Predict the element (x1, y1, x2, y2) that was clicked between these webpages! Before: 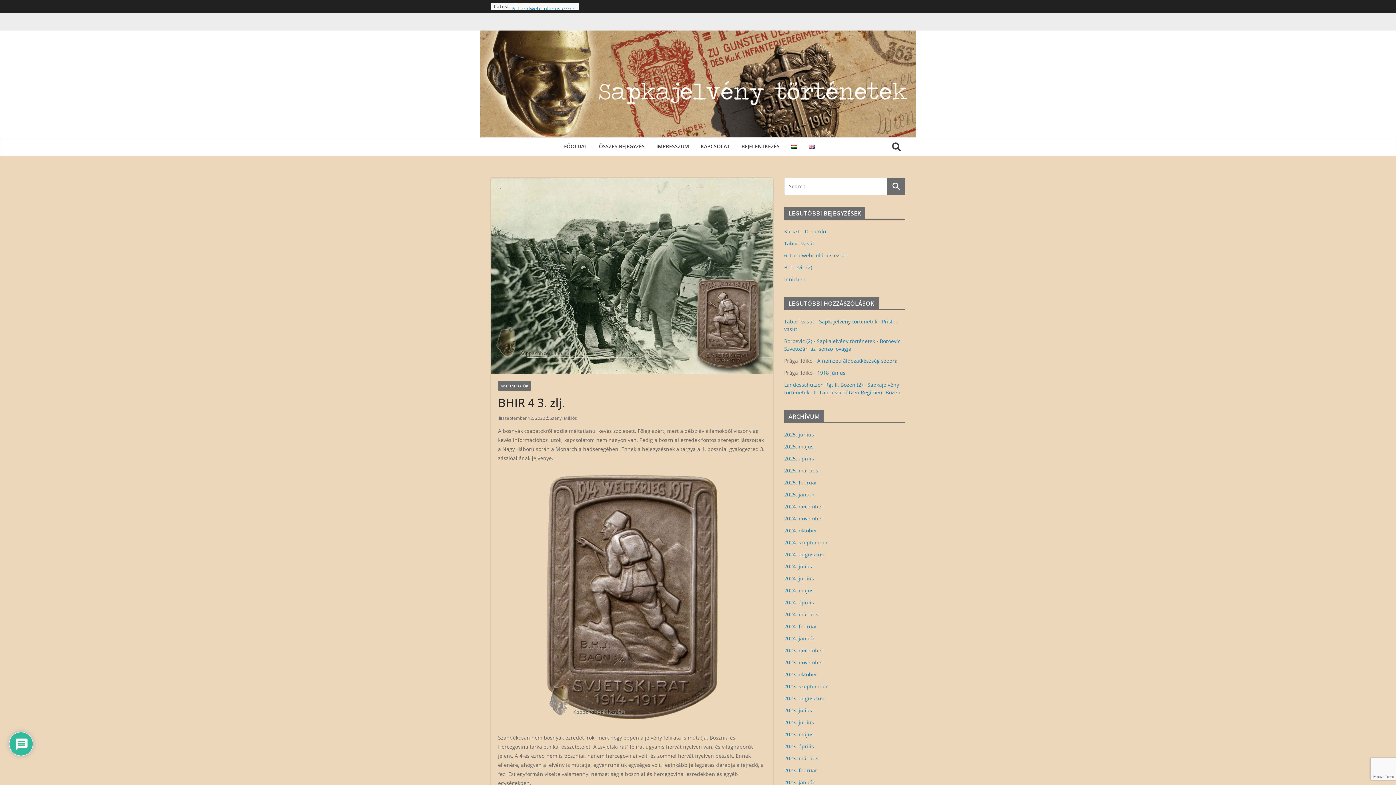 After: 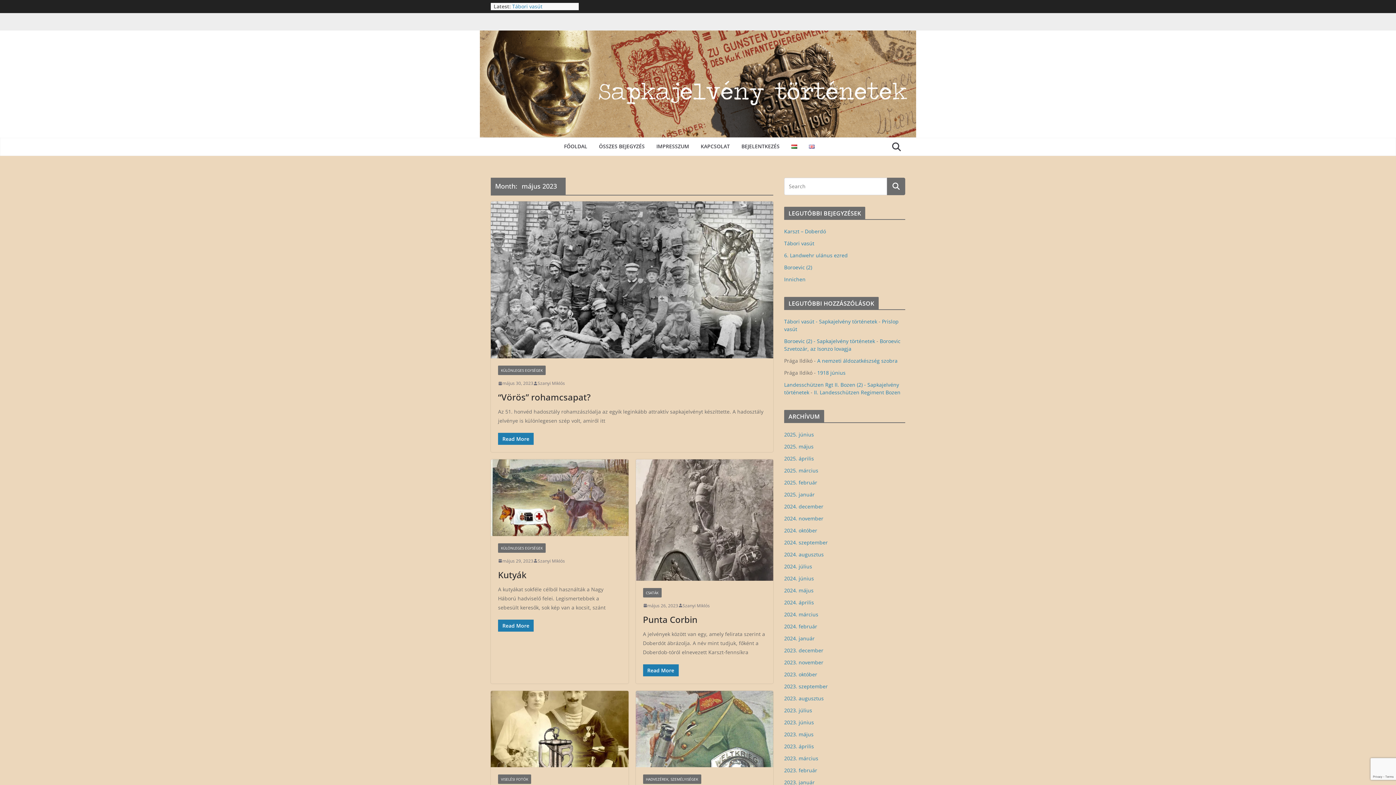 Action: bbox: (784, 731, 813, 738) label: 2023. május